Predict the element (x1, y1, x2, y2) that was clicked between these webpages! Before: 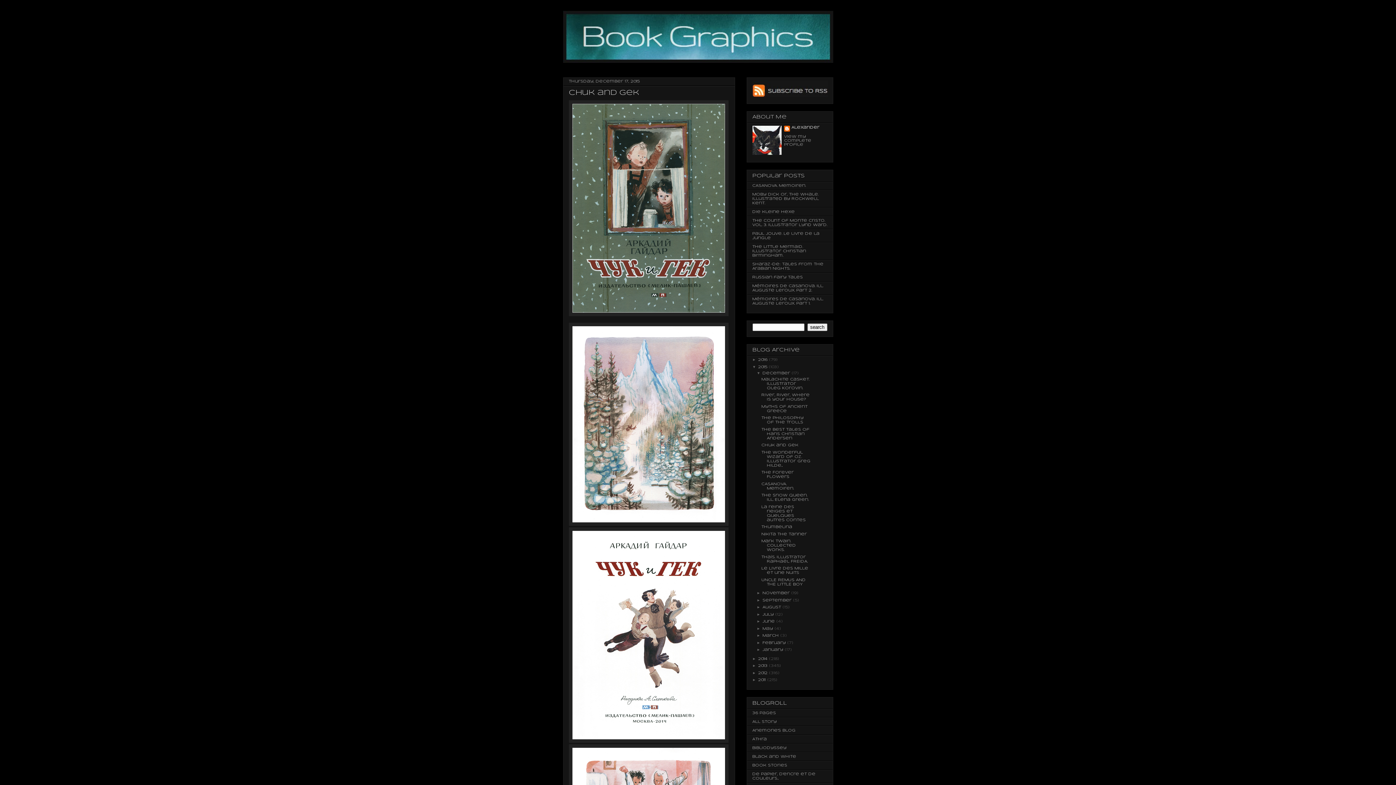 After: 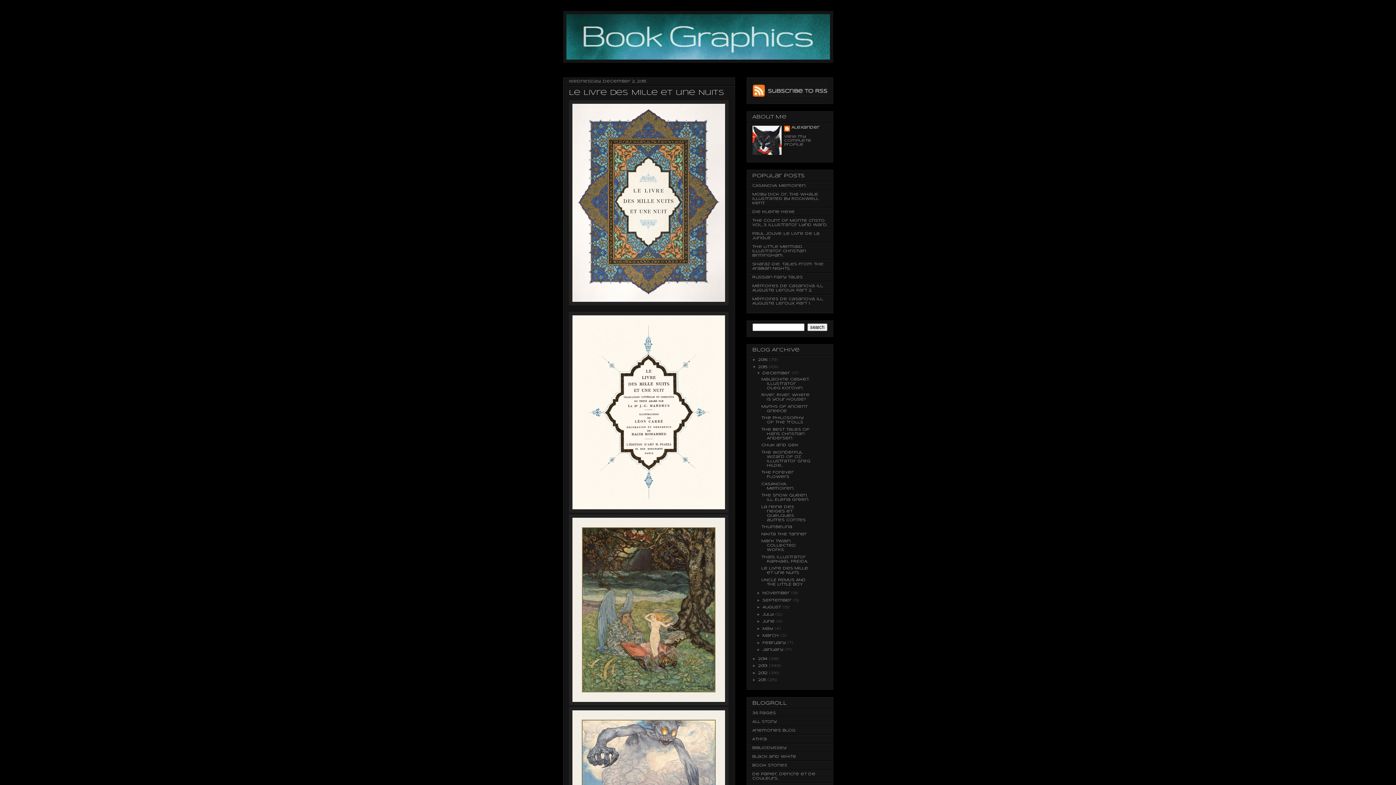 Action: bbox: (761, 566, 808, 574) label: Le Livre des Mille et une Nuits